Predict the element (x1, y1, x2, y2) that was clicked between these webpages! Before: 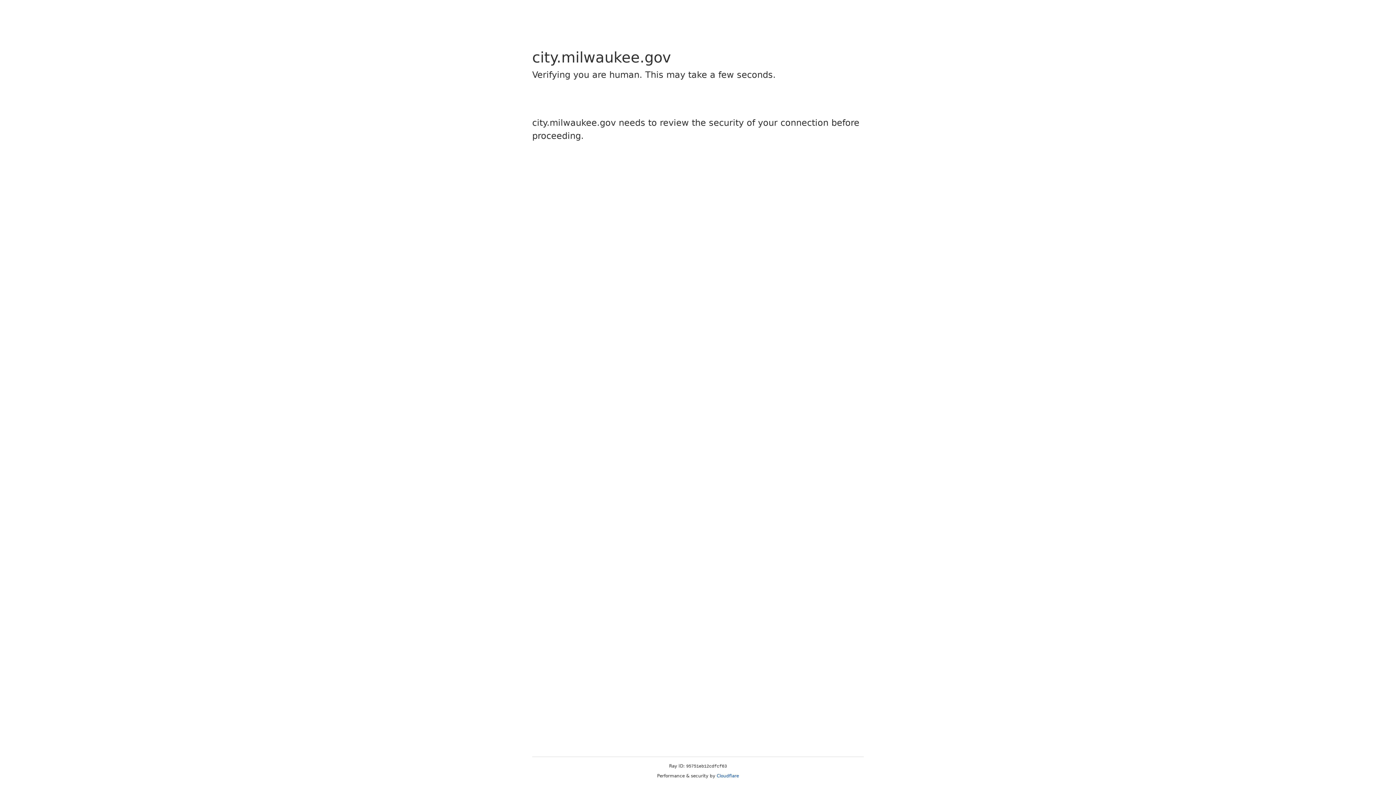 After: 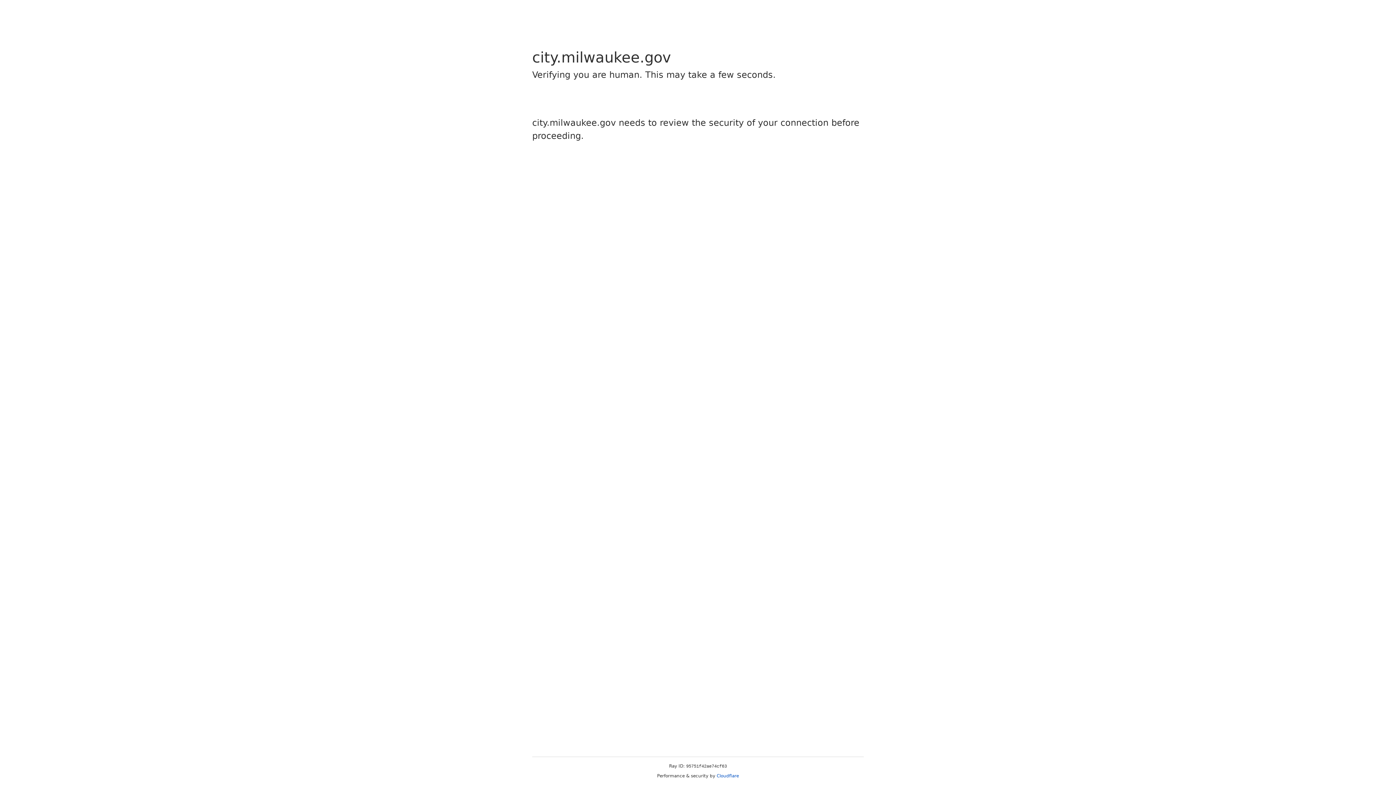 Action: bbox: (716, 773, 739, 778) label: Cloudflare